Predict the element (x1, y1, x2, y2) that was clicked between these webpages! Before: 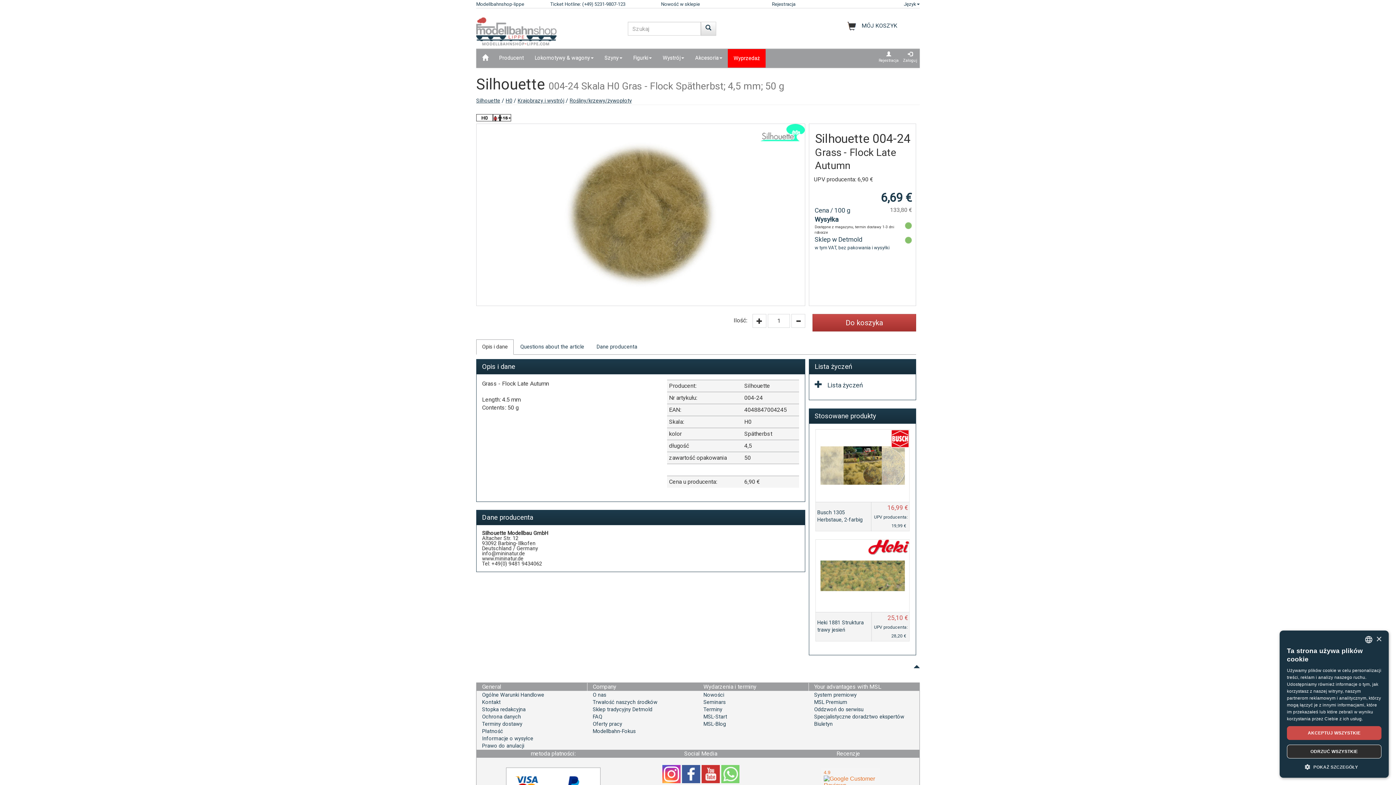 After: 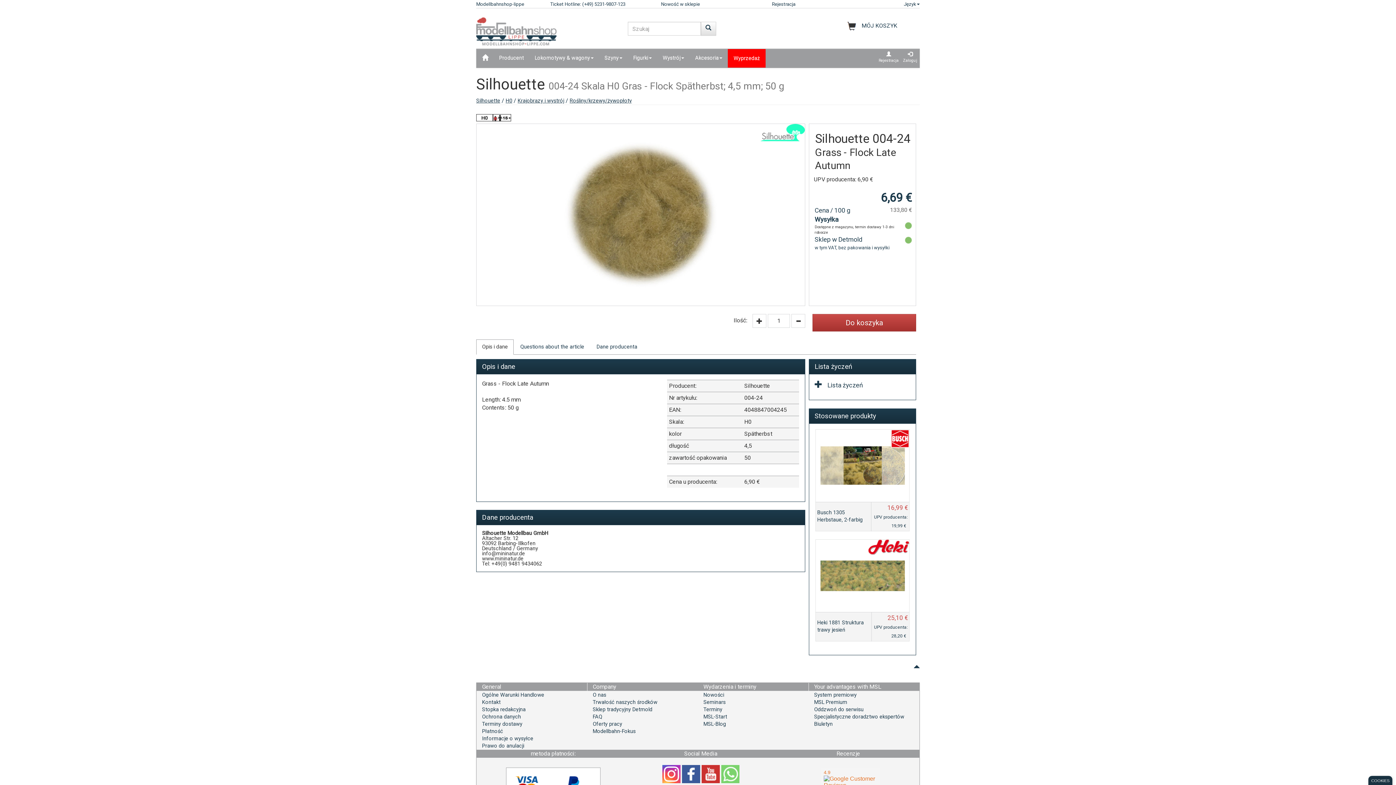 Action: label: ODRZUĆ WSZYSTKIE bbox: (1287, 745, 1381, 758)